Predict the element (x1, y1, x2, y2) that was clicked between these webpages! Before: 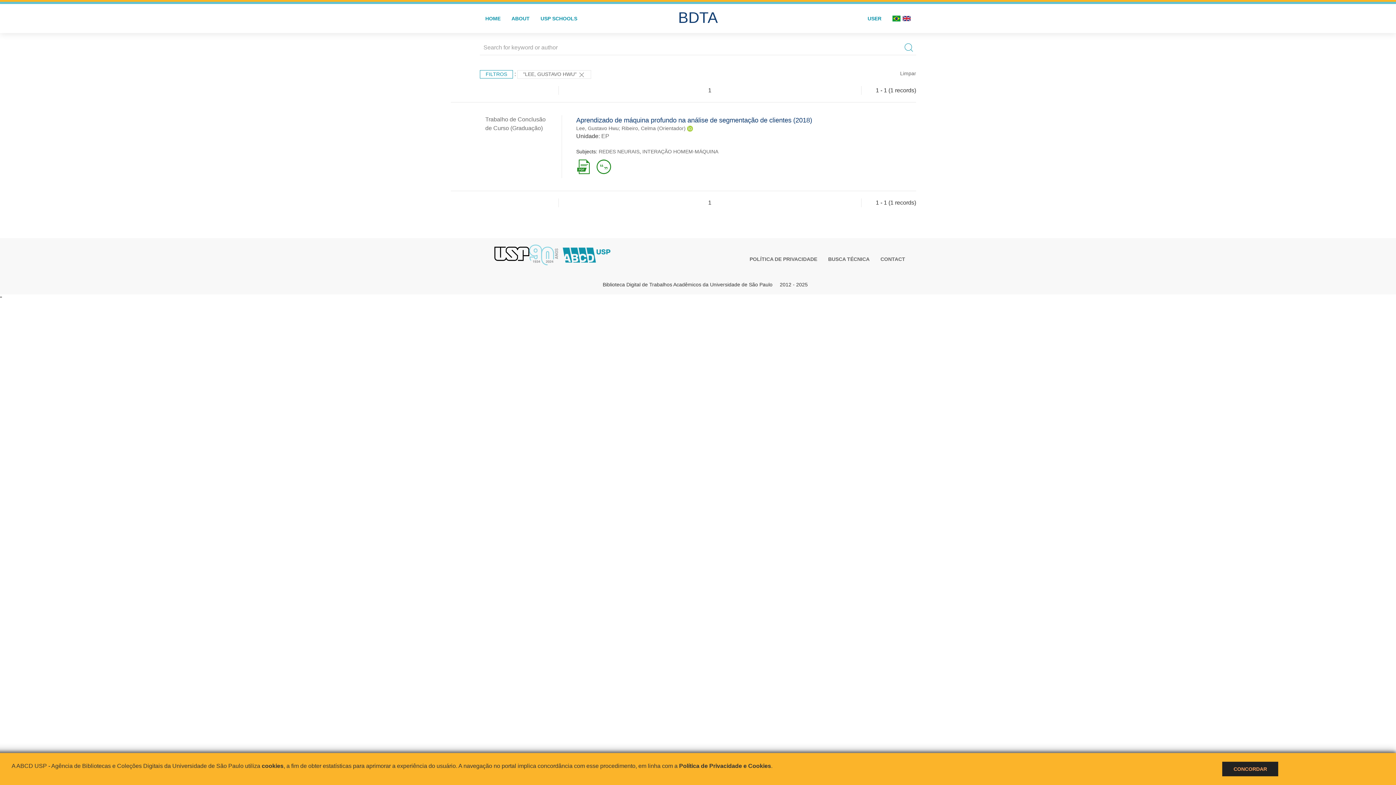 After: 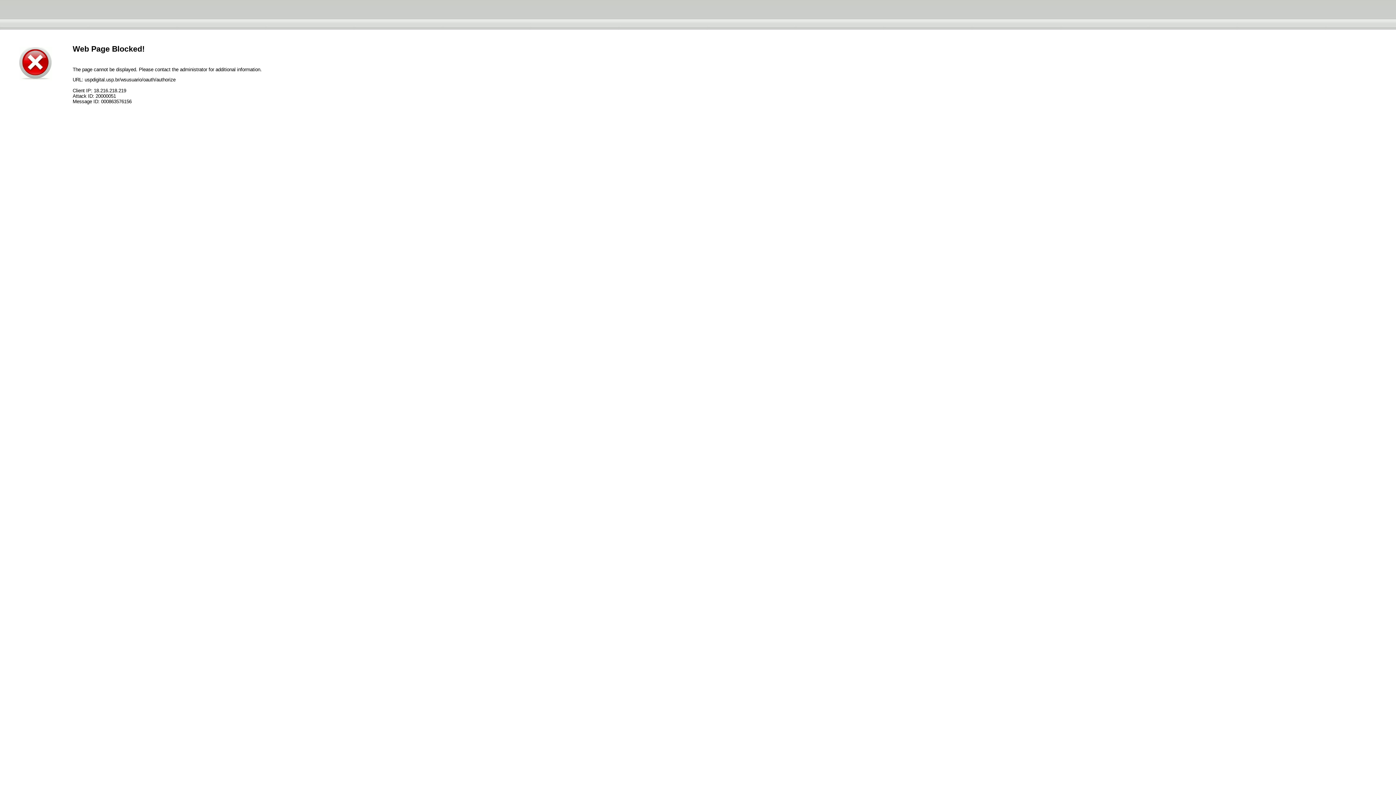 Action: label: USER bbox: (862, 4, 887, 33)